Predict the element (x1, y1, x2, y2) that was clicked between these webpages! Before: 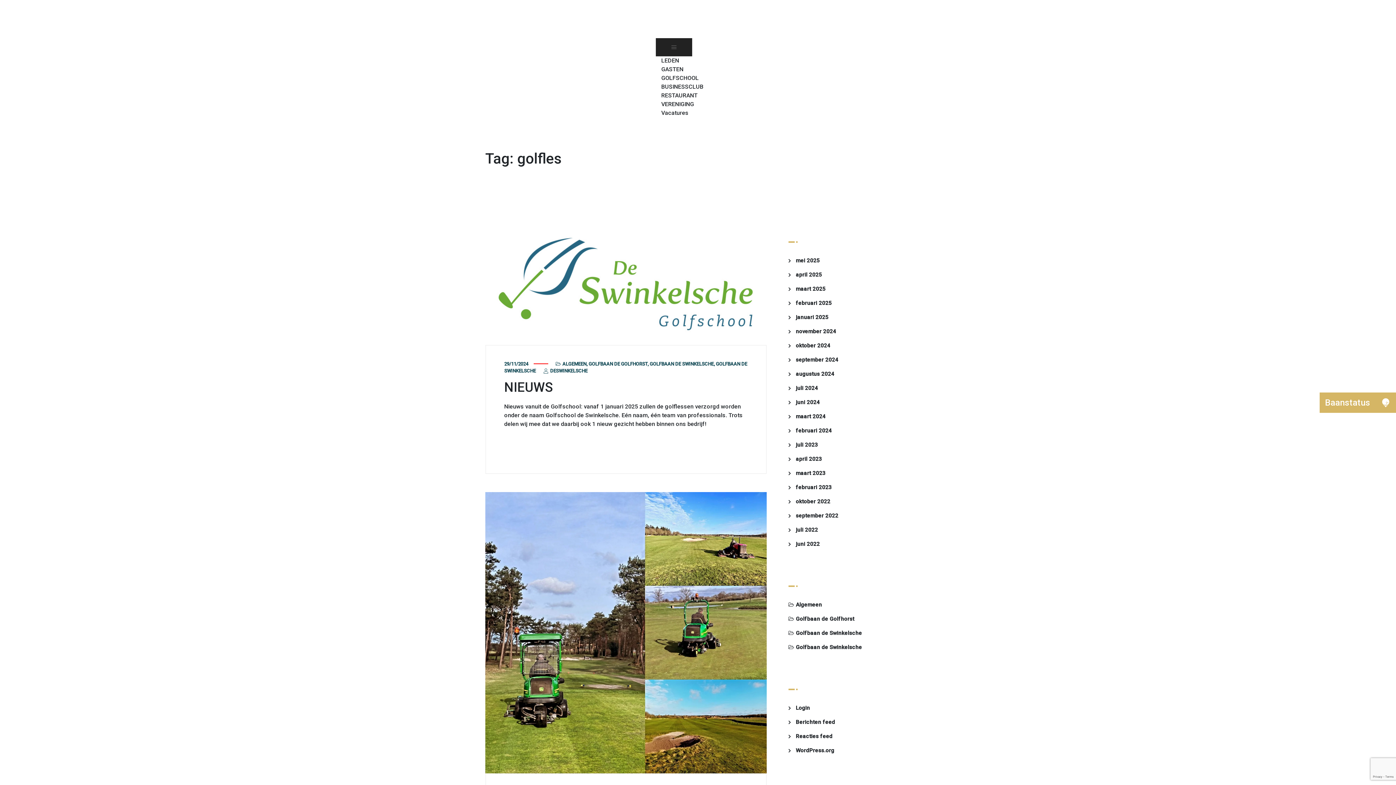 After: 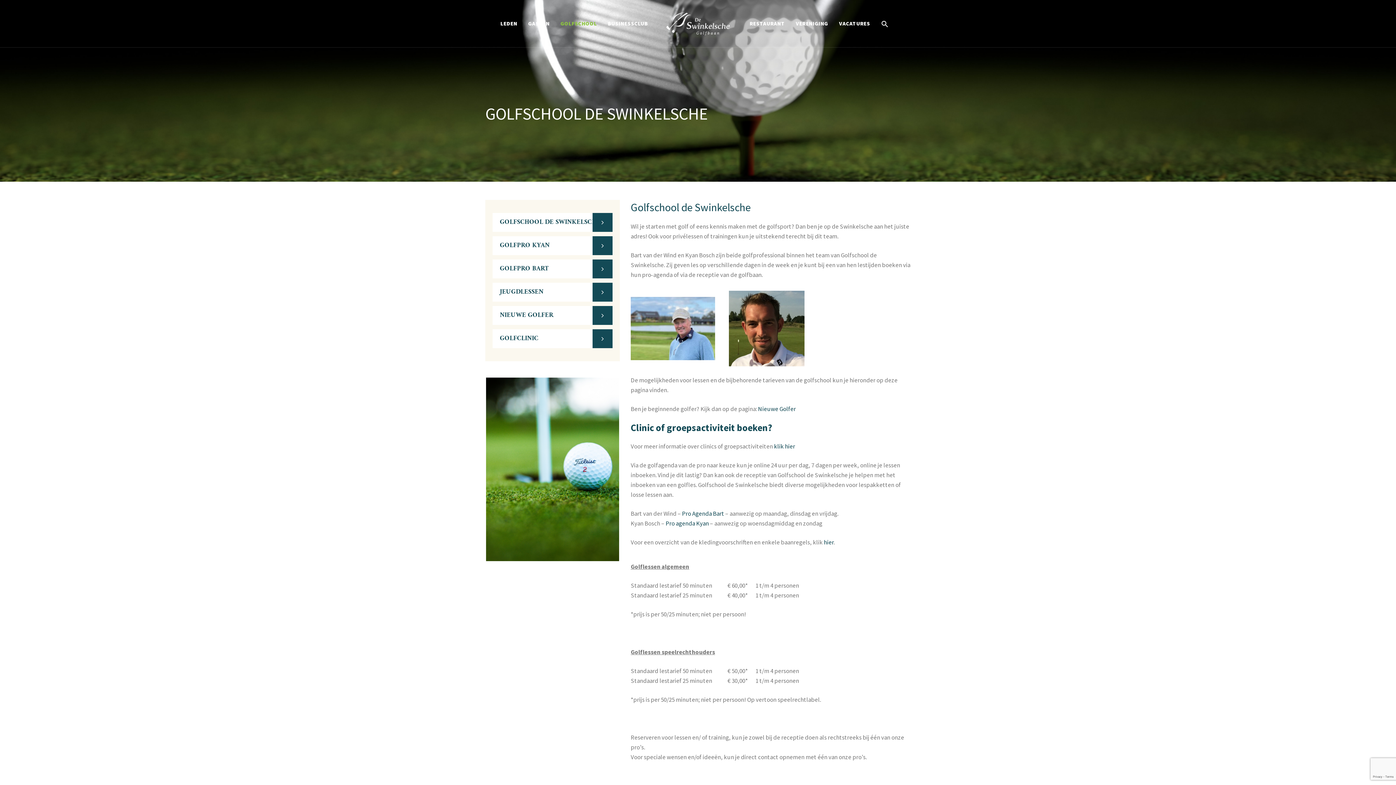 Action: label: GOLFSCHOOL bbox: (661, 74, 698, 81)